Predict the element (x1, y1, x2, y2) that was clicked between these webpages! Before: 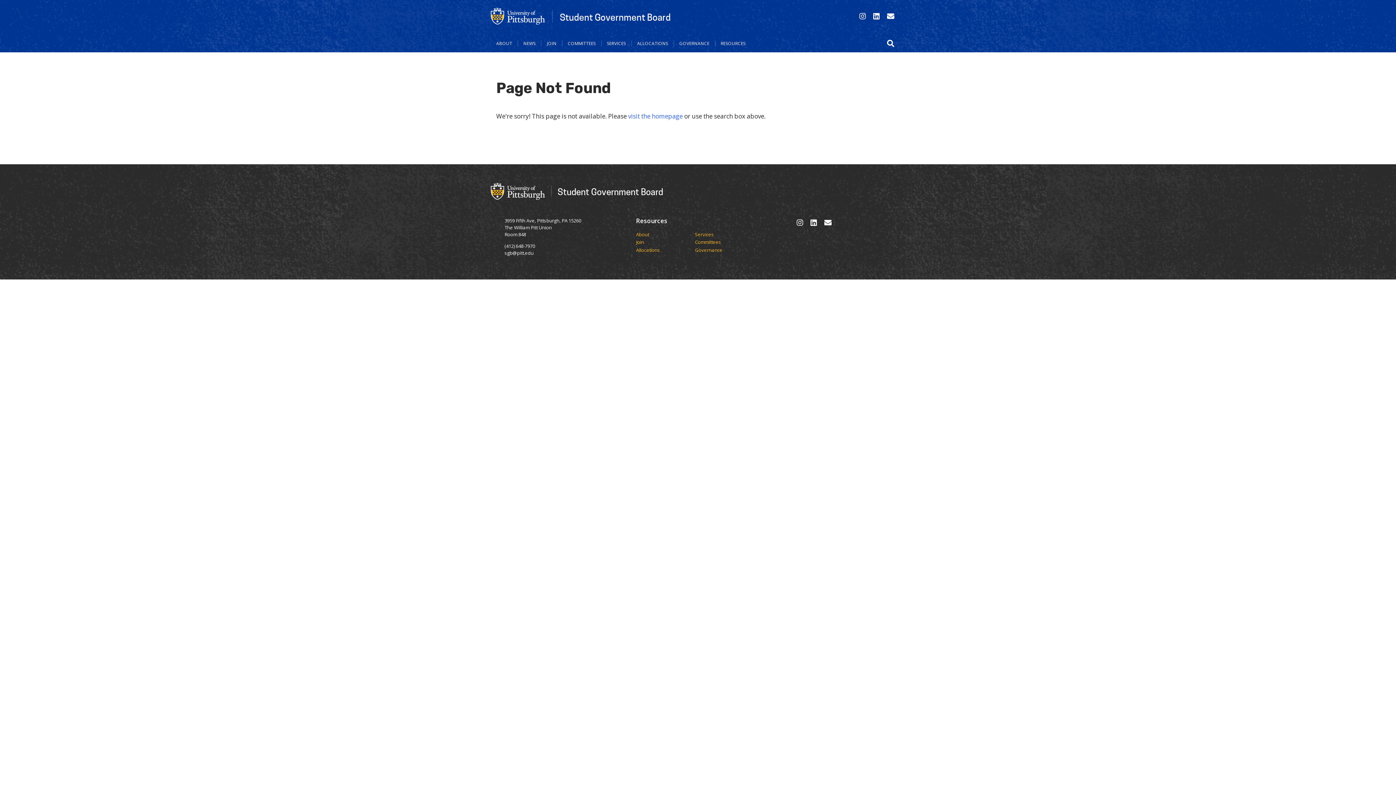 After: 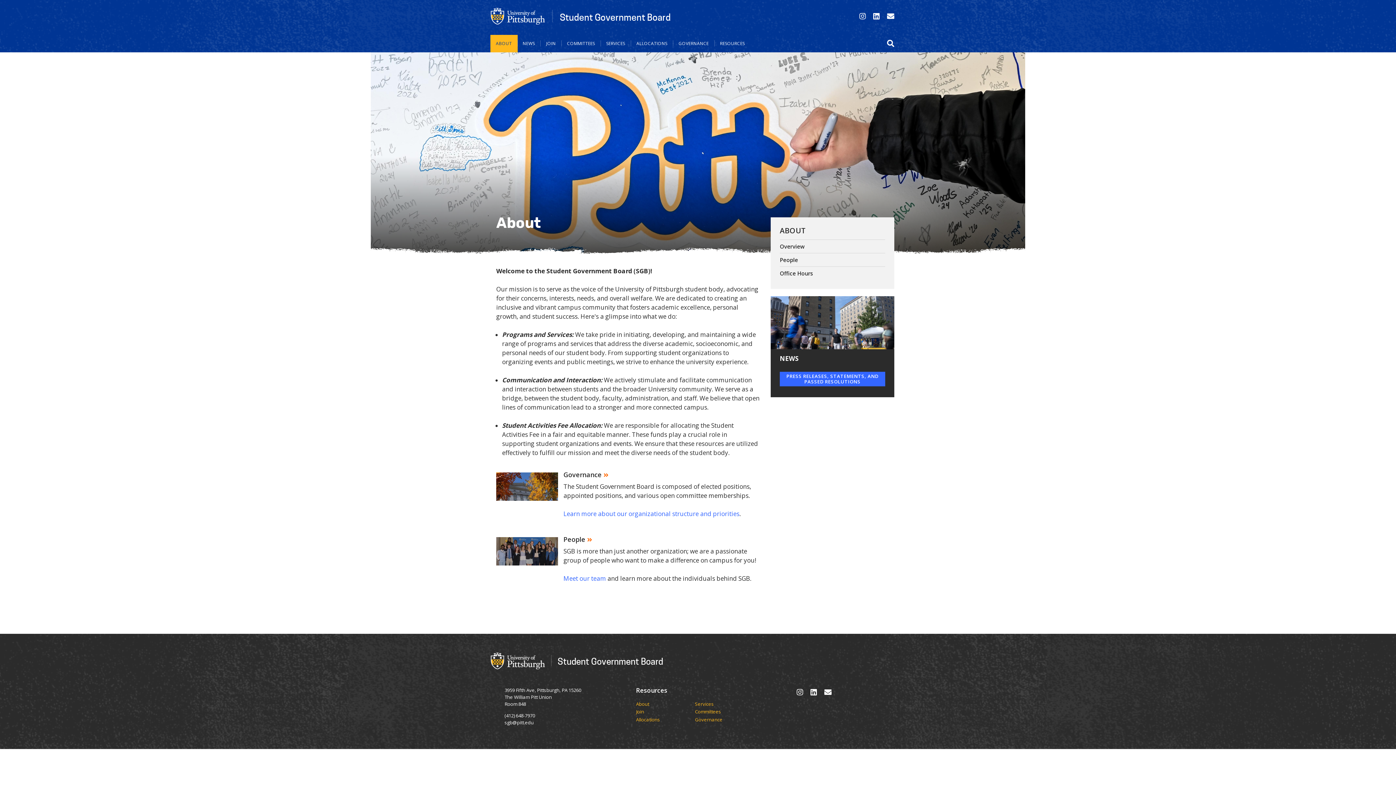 Action: bbox: (490, 40, 518, 46) label: ABOUT